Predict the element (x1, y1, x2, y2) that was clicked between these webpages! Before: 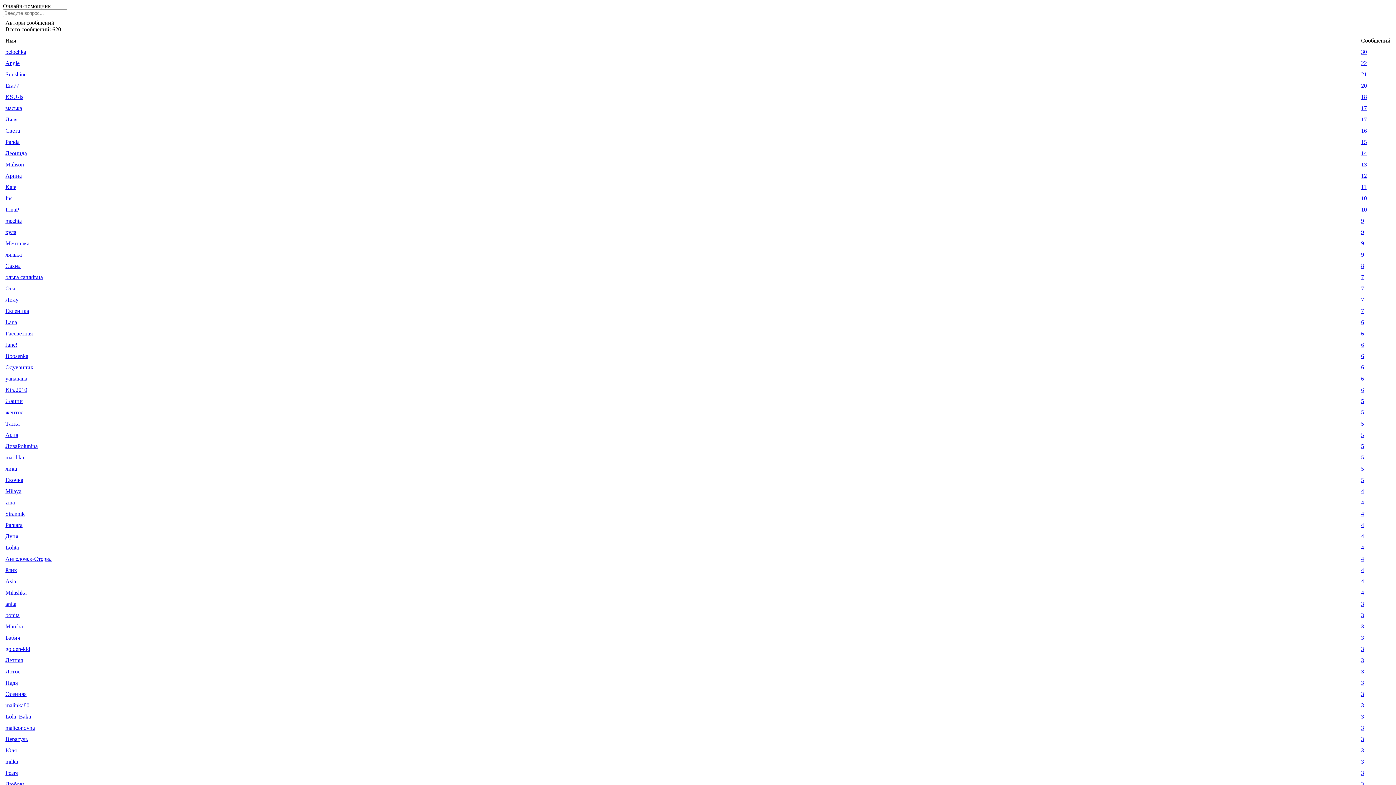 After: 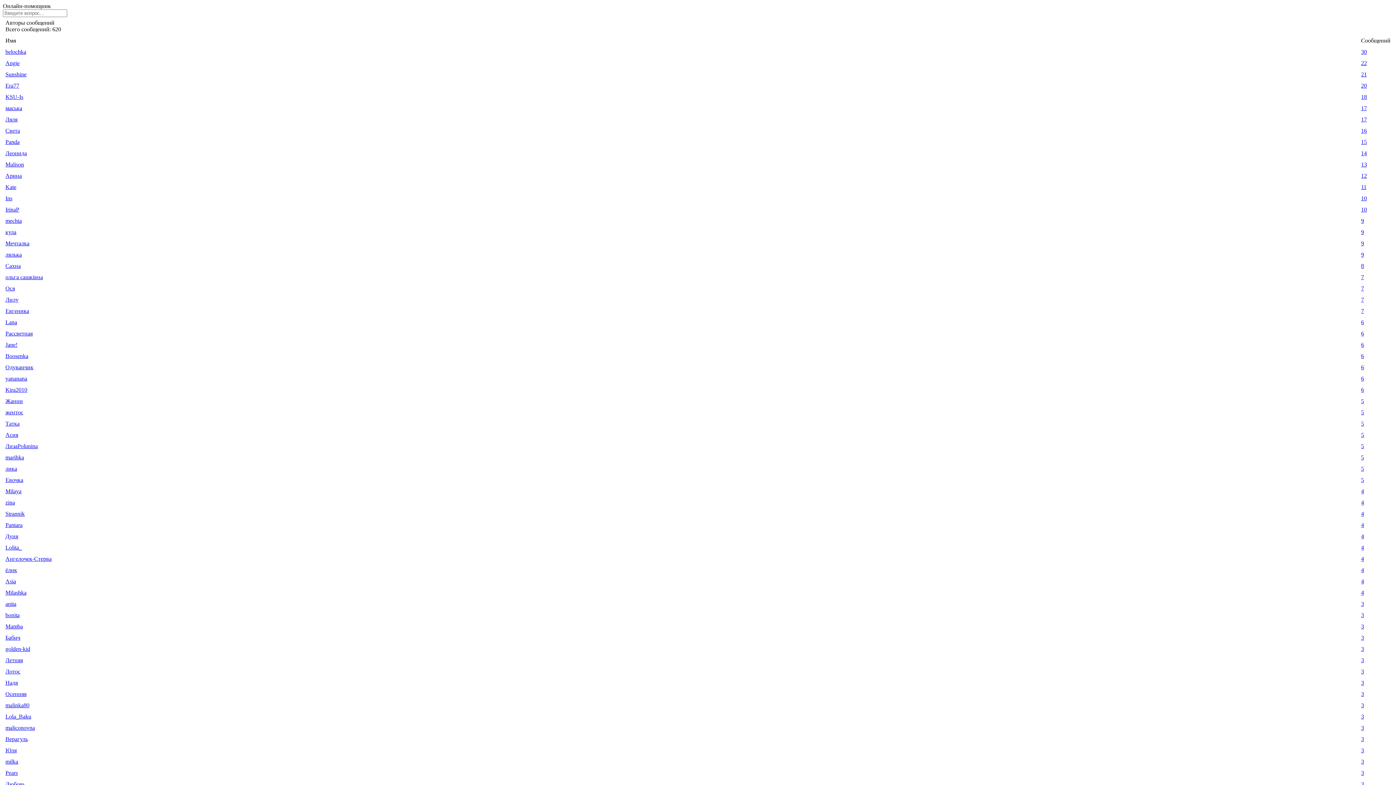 Action: label: yananana bbox: (5, 375, 27, 381)